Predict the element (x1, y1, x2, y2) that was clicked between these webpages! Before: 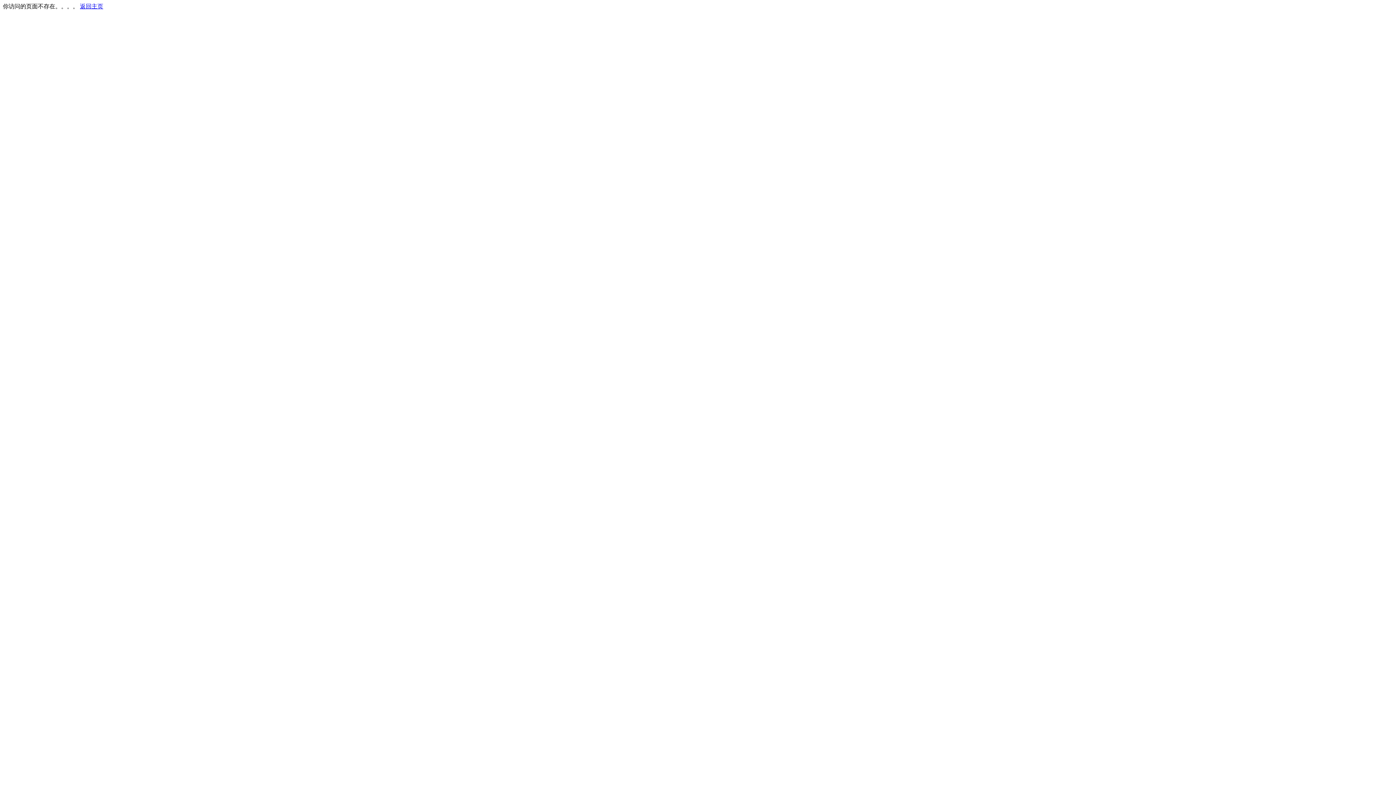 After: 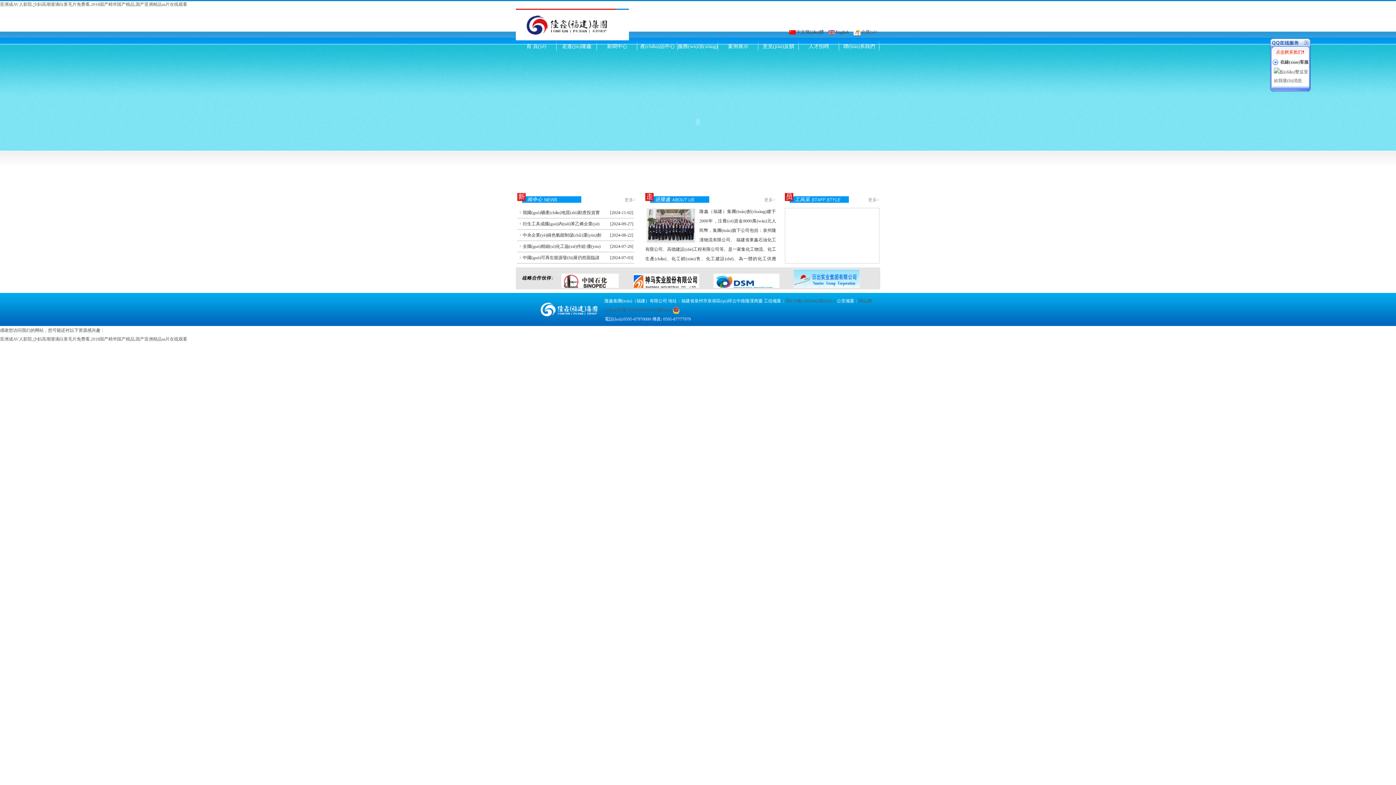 Action: label: 返回主页 bbox: (80, 3, 103, 9)